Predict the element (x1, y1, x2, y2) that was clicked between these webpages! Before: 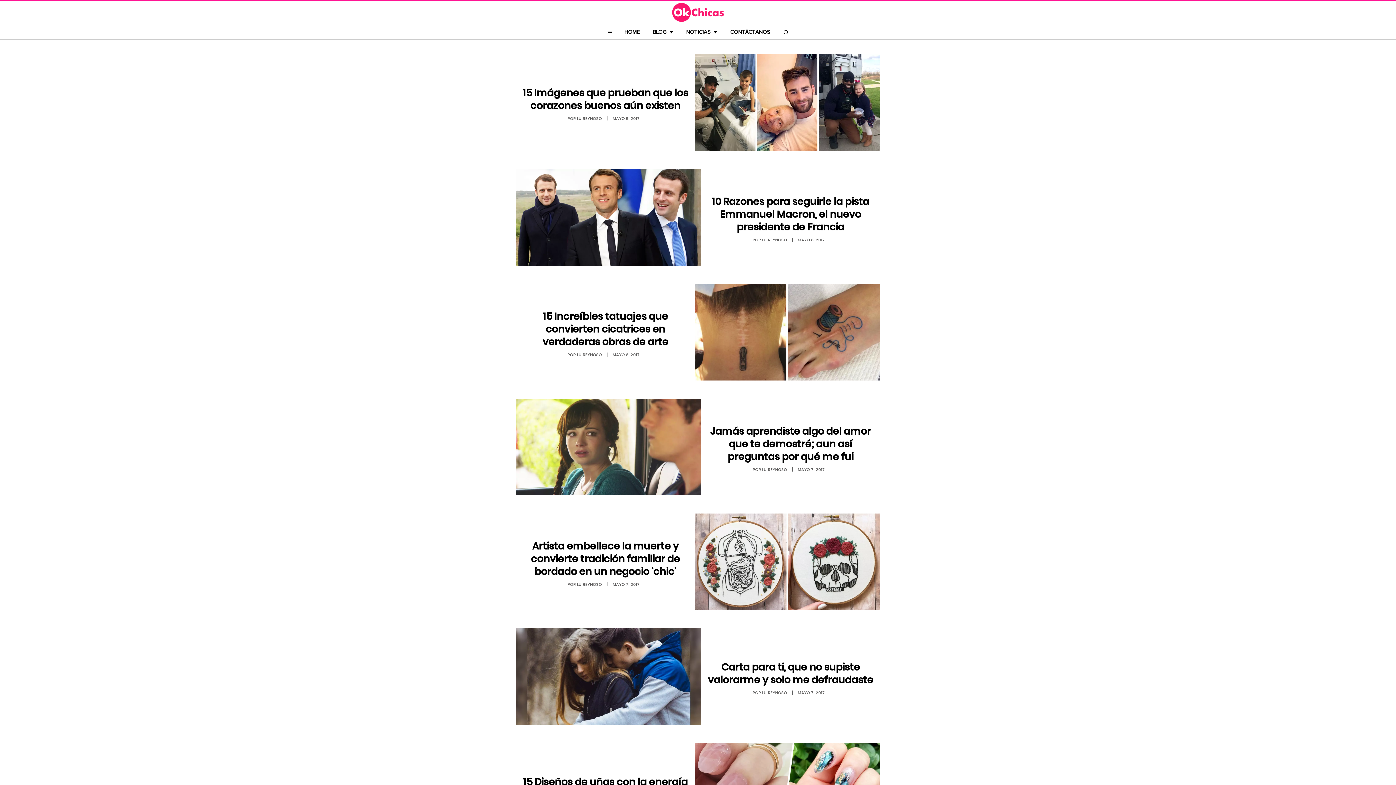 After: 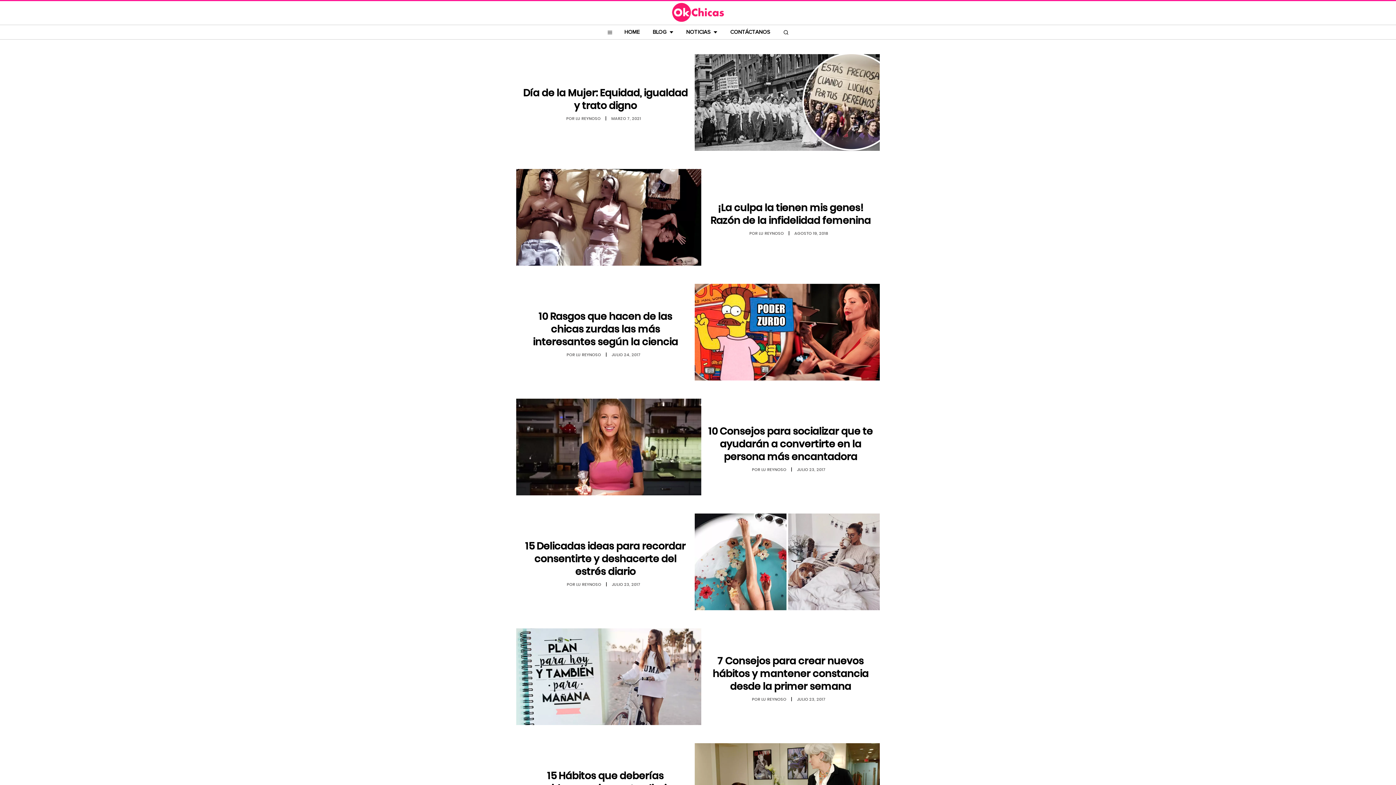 Action: bbox: (762, 466, 787, 472) label: LU REYNOSO